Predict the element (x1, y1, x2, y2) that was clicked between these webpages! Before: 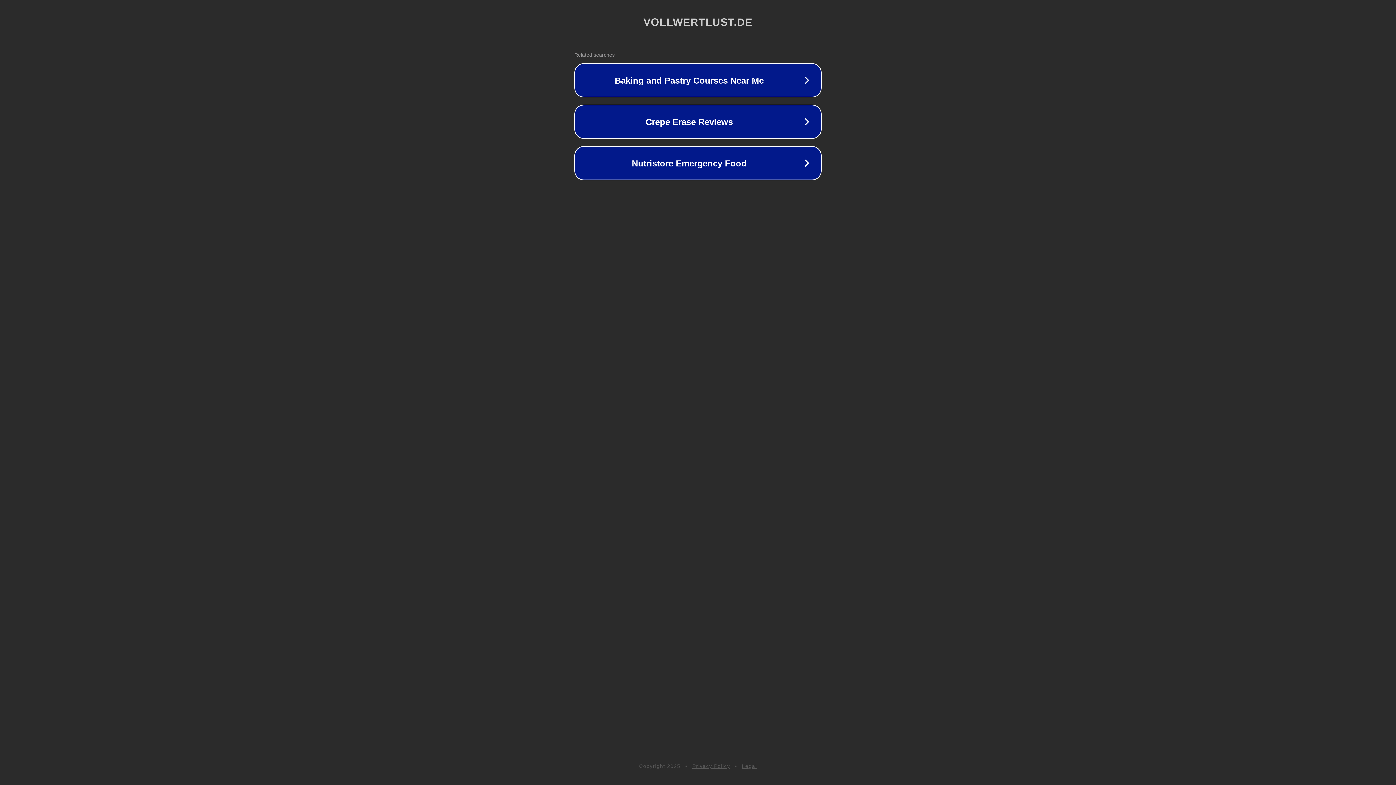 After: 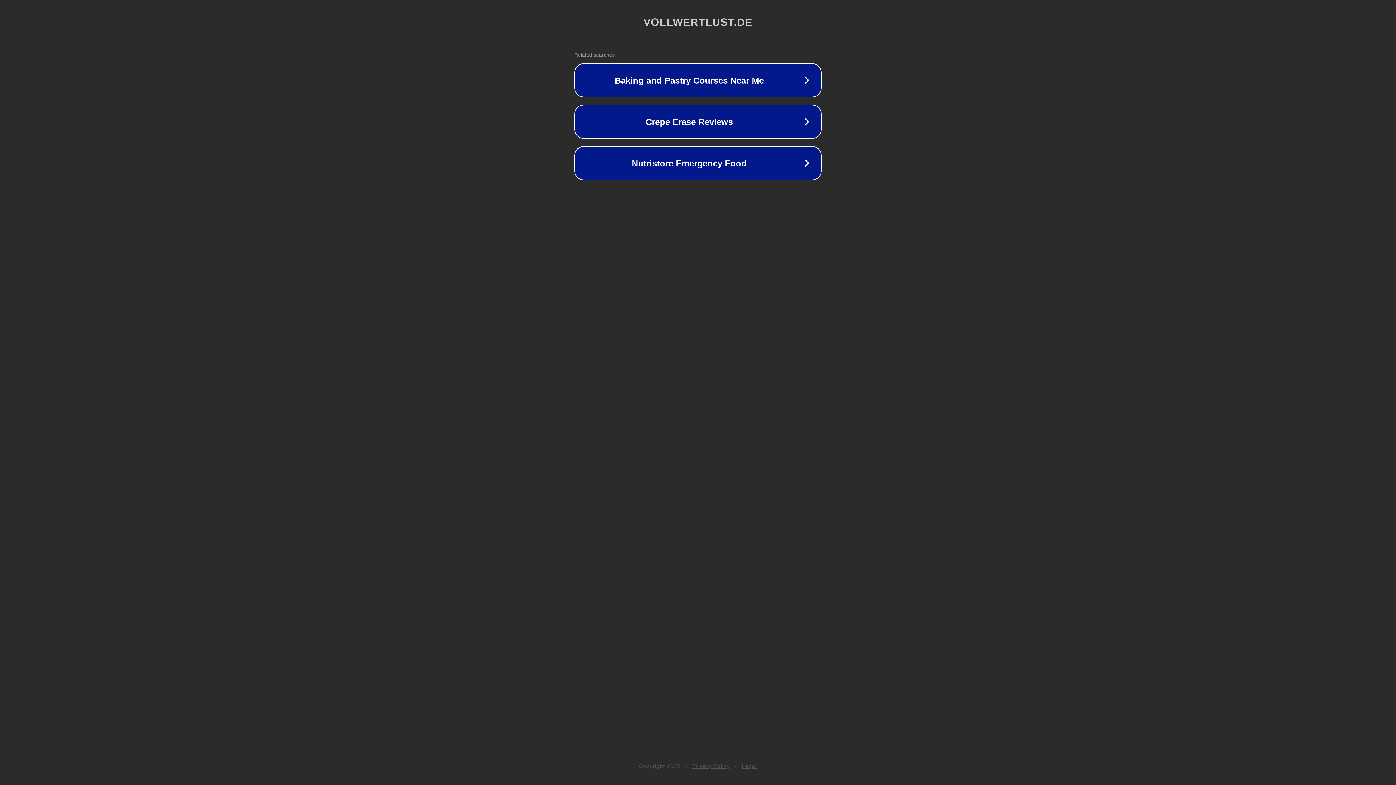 Action: bbox: (742, 763, 757, 769) label: Legal